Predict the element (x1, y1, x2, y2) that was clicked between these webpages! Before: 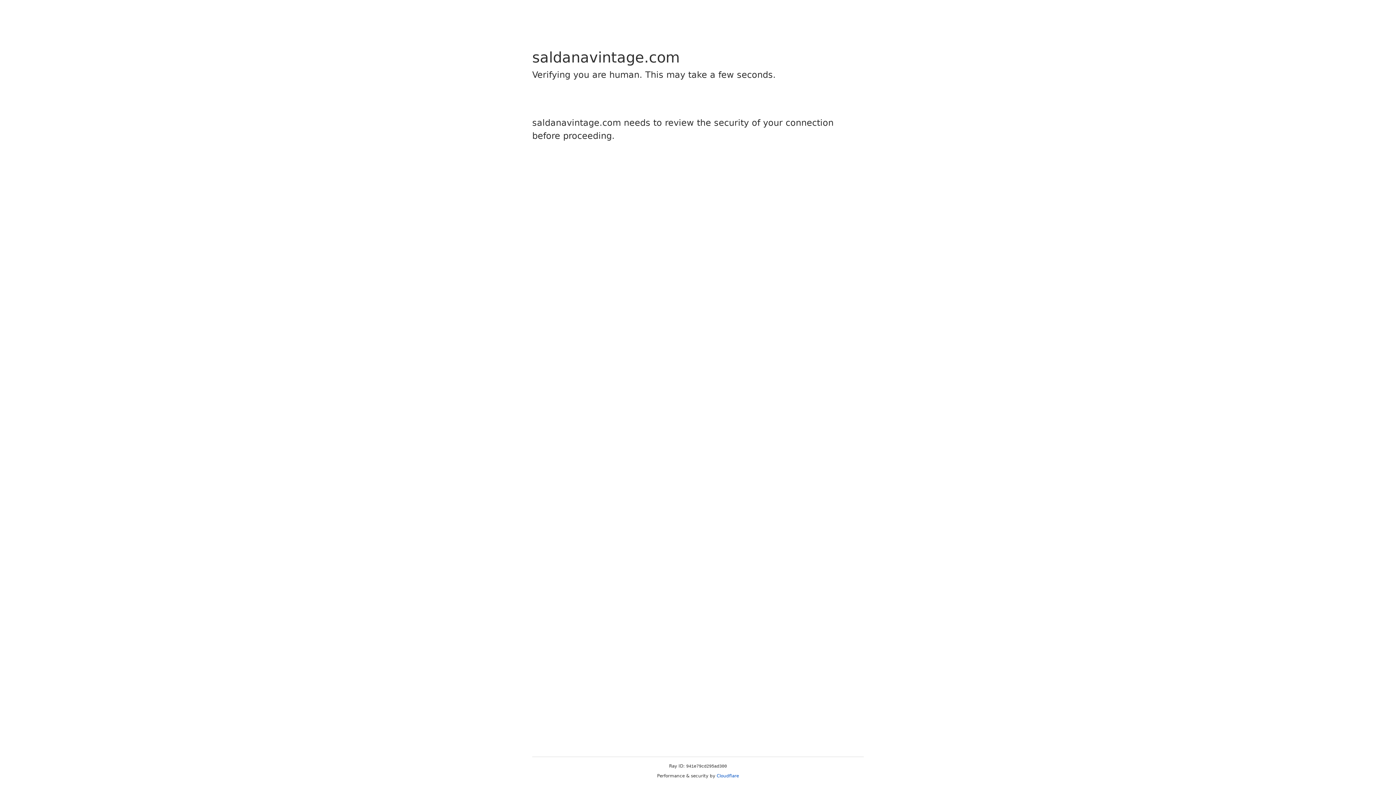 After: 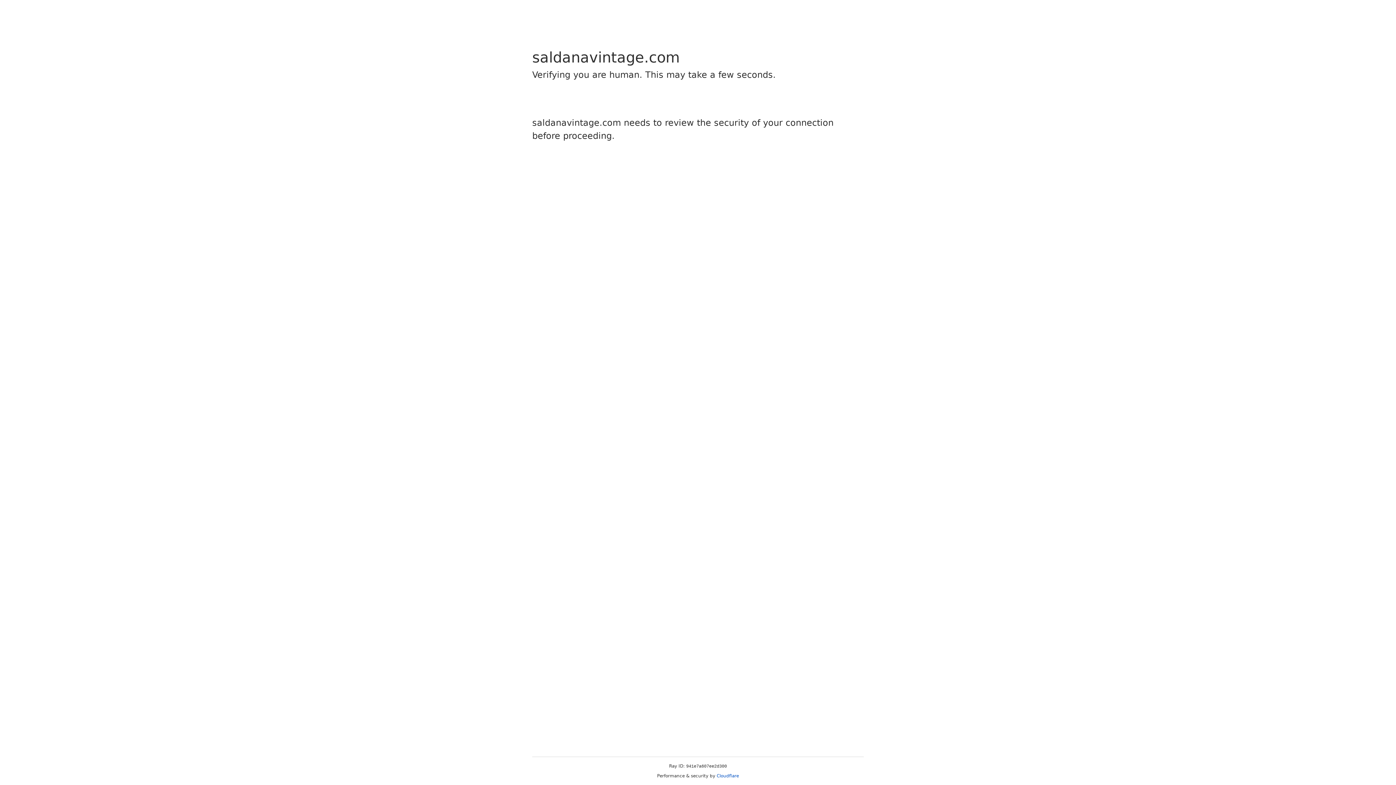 Action: label: Cloudflare bbox: (716, 773, 739, 778)